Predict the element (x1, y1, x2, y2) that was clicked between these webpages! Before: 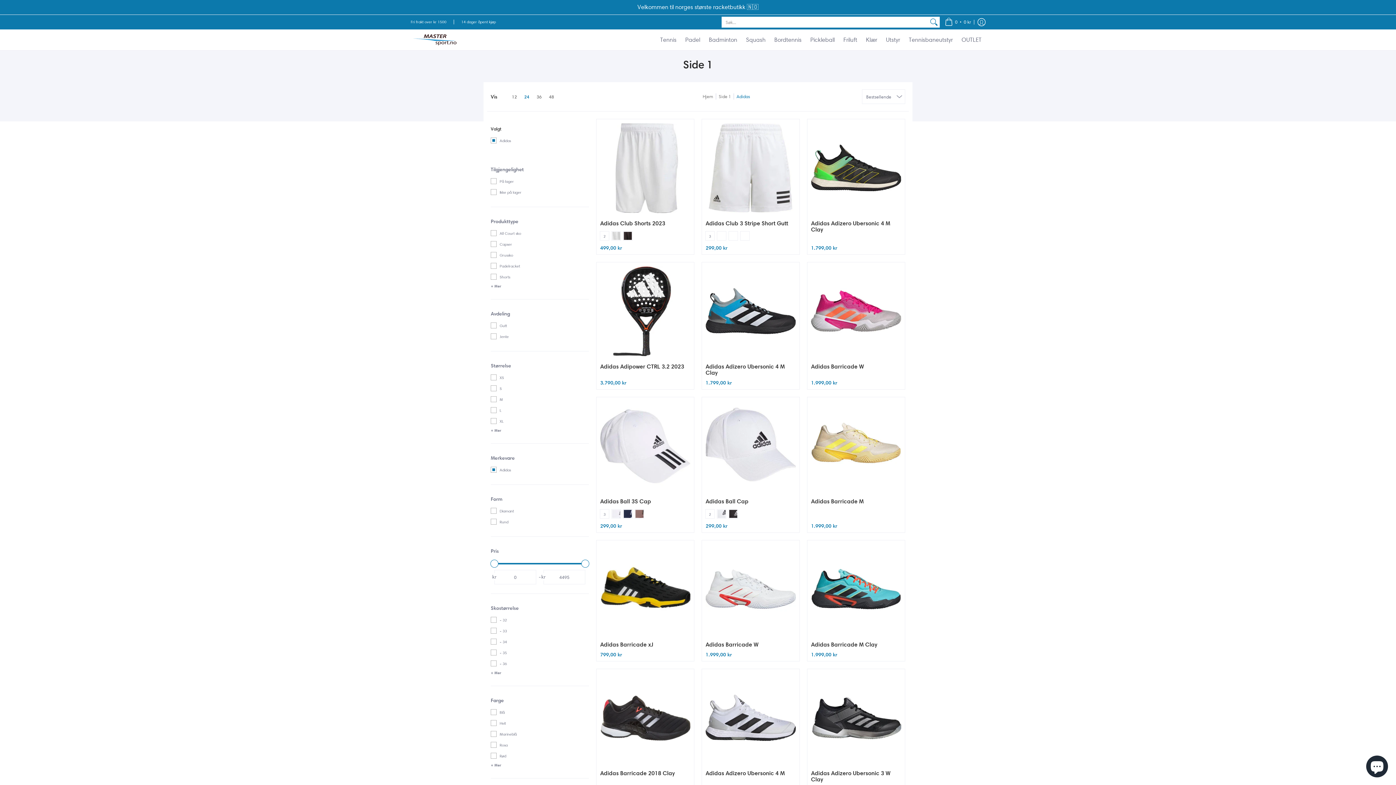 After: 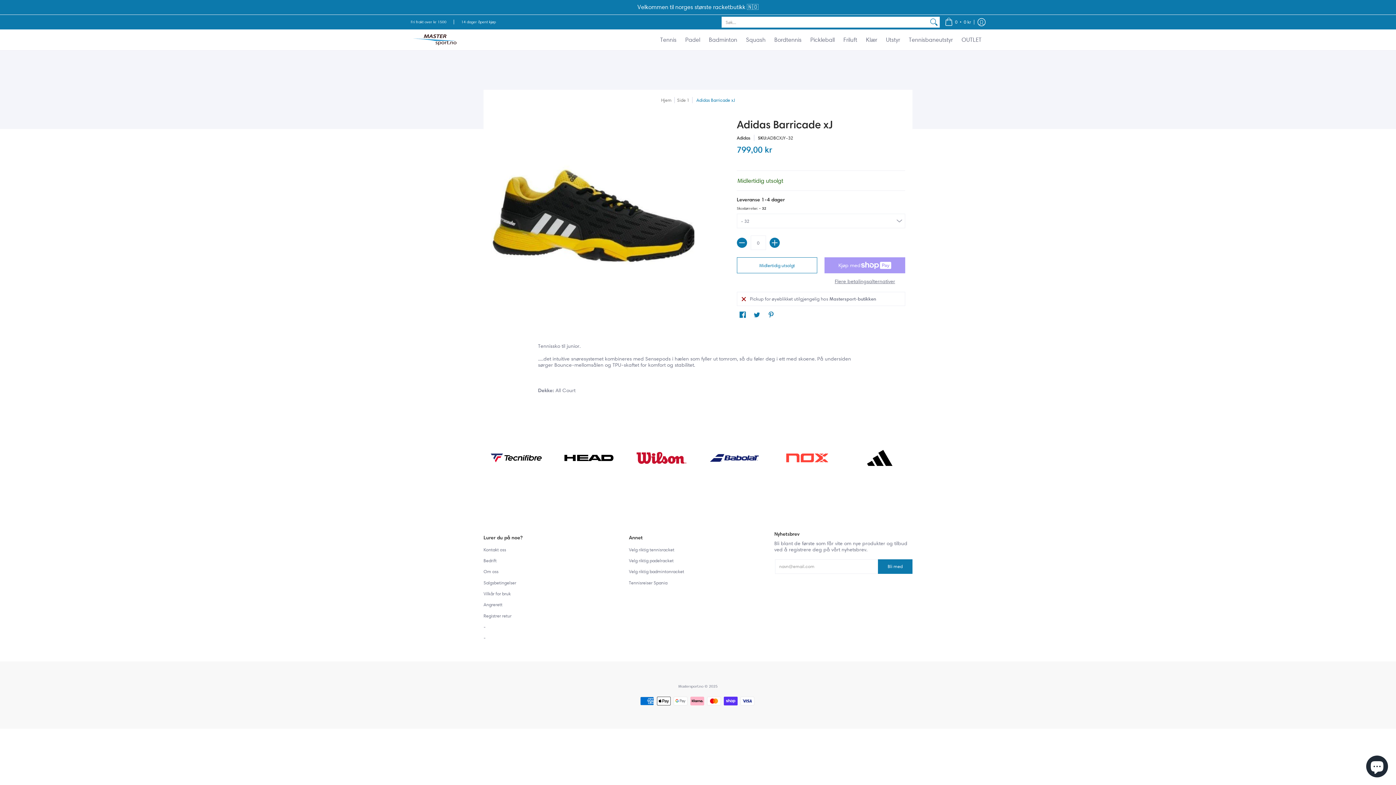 Action: bbox: (600, 641, 653, 648) label: Adidas Barricade xJ